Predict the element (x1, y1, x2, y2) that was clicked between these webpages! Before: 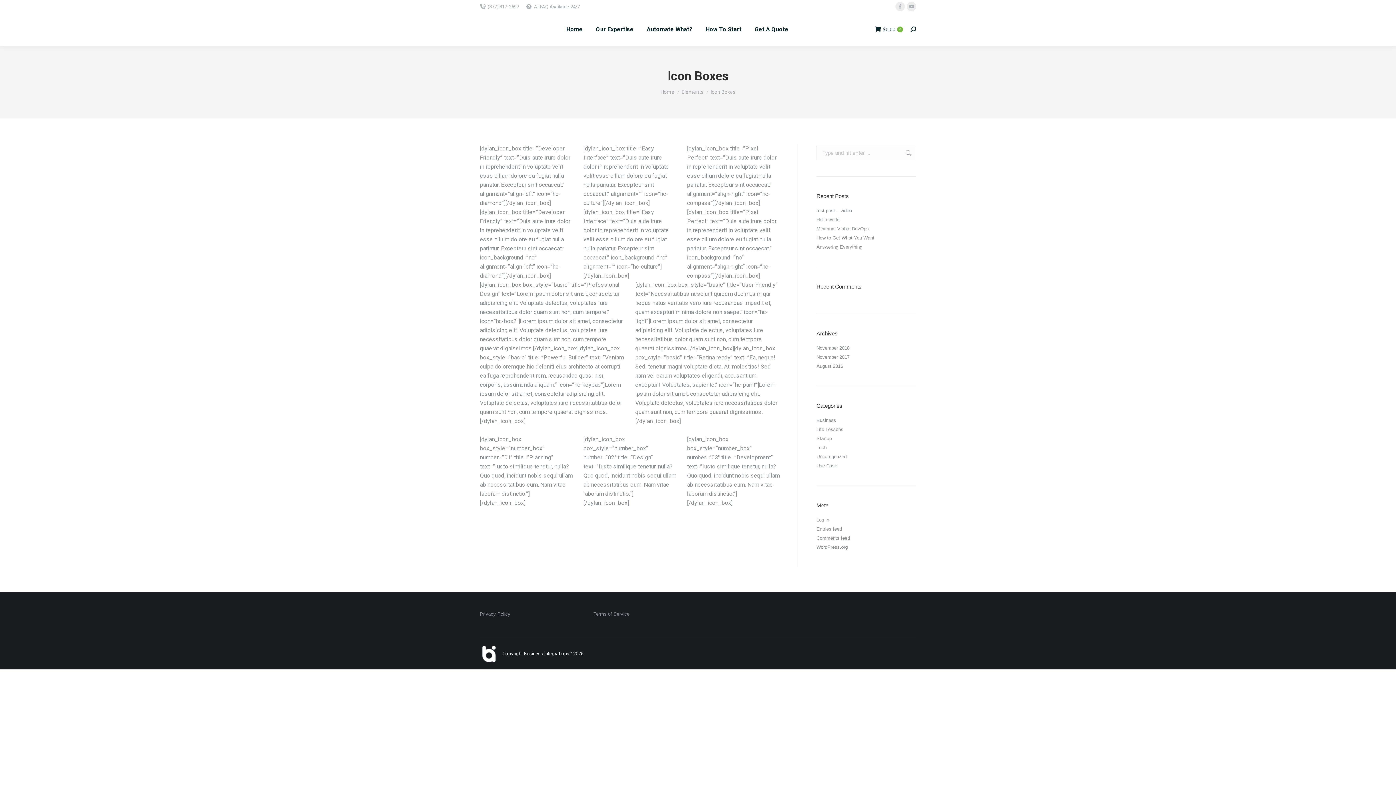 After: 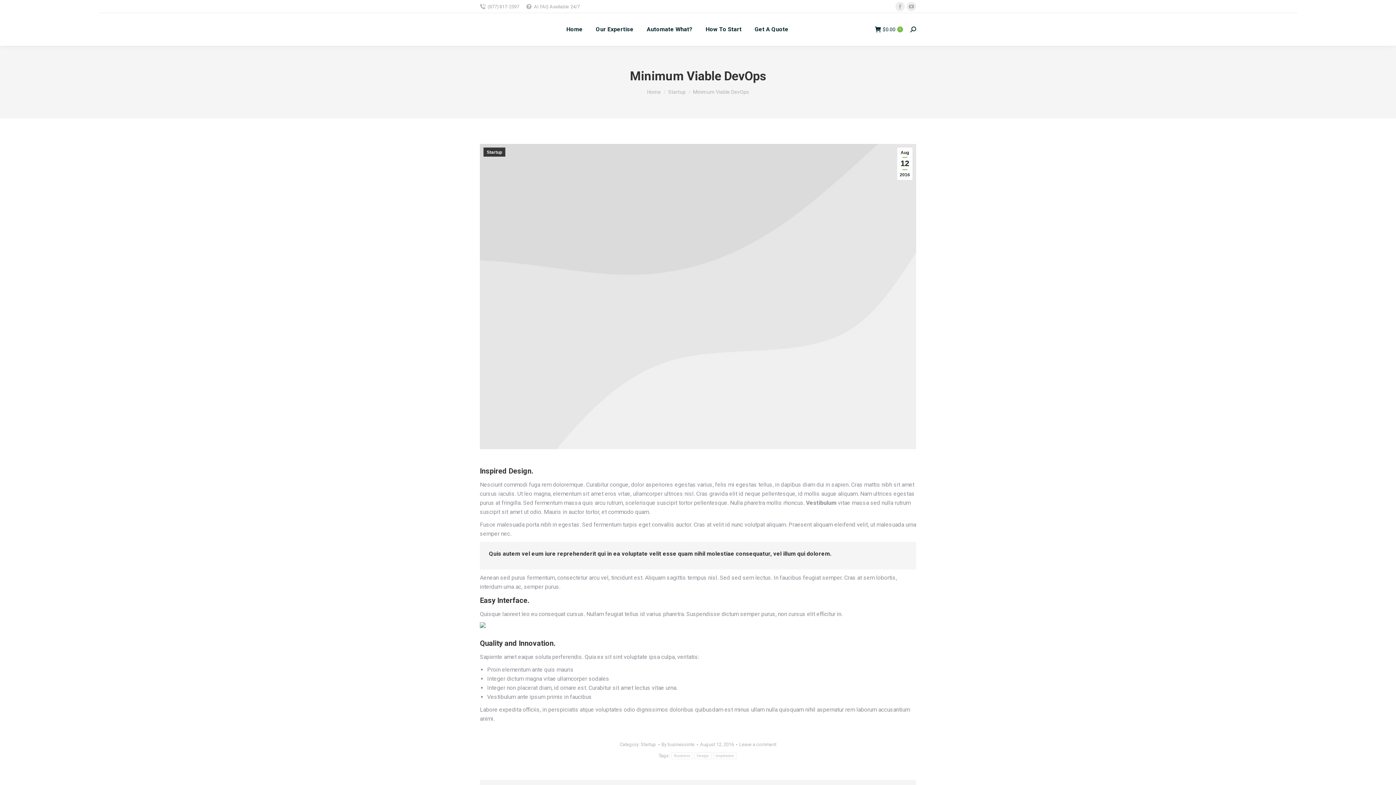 Action: bbox: (816, 225, 869, 232) label: Minimum Viable DevOps